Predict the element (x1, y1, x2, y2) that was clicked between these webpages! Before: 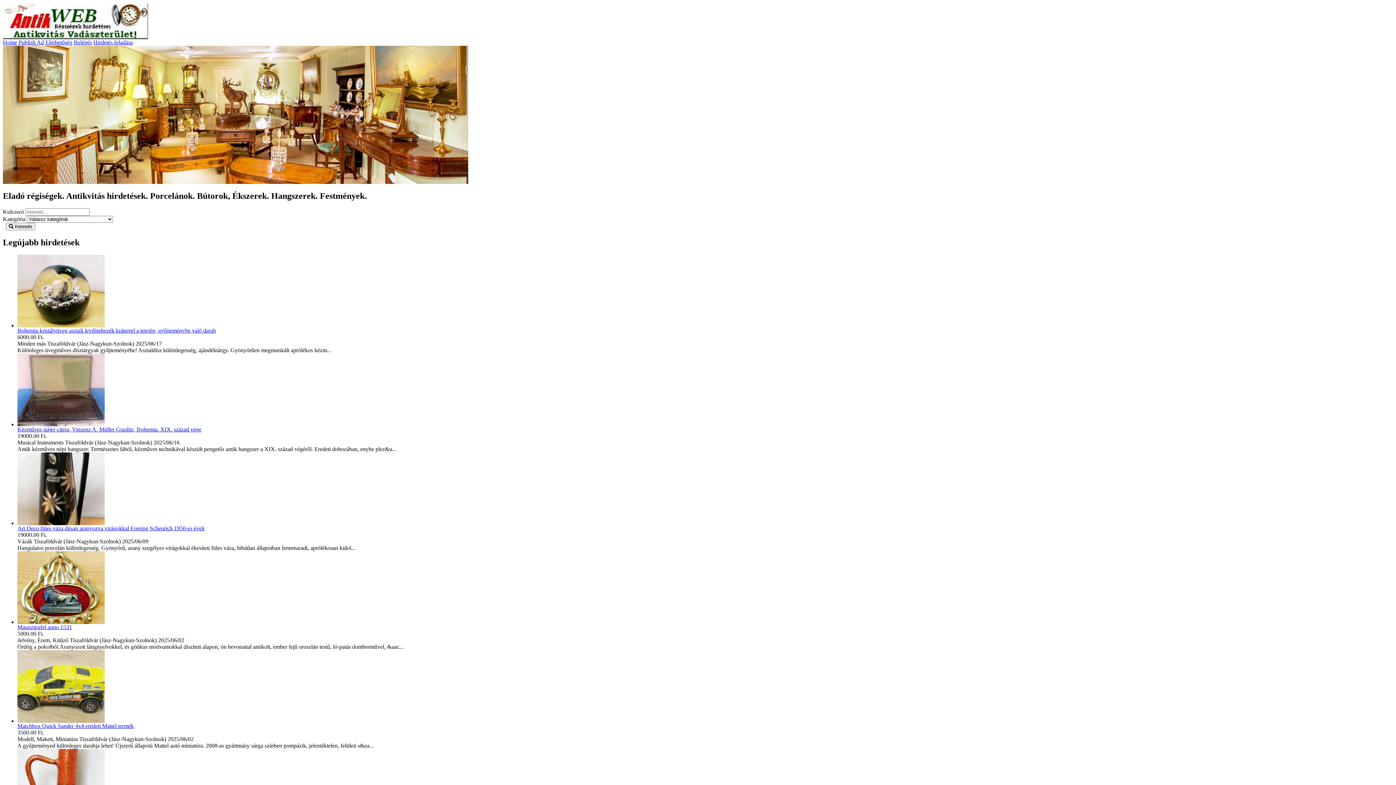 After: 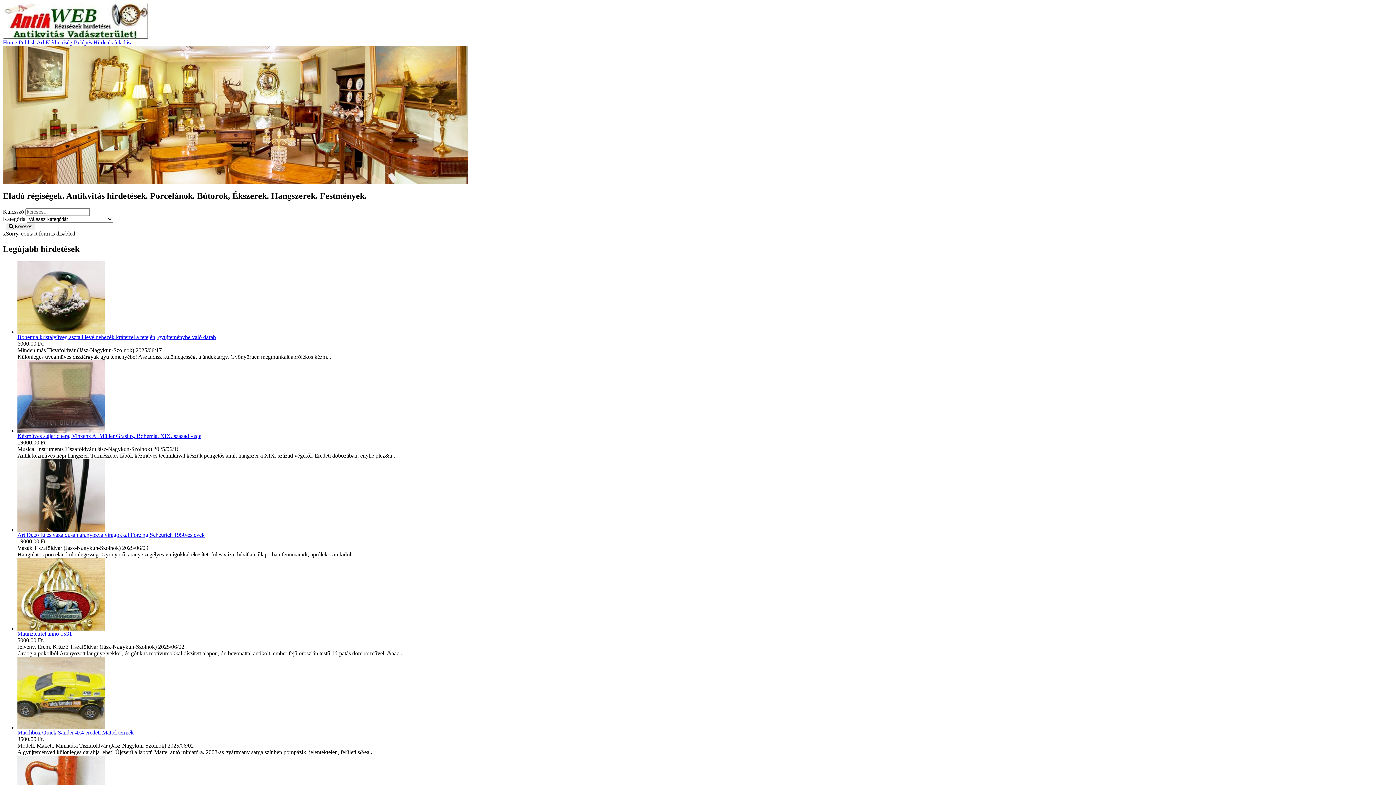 Action: label: Elérhetőség bbox: (45, 39, 72, 45)